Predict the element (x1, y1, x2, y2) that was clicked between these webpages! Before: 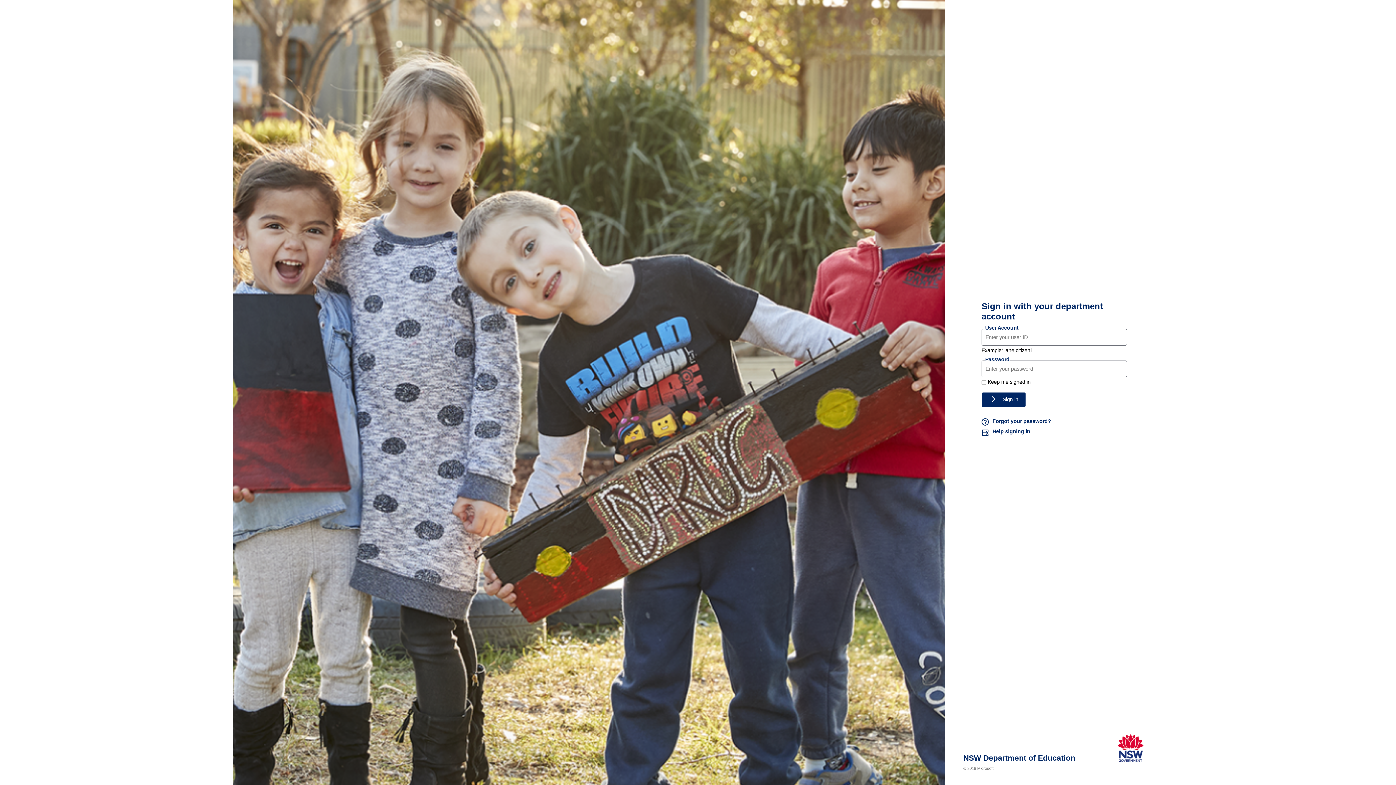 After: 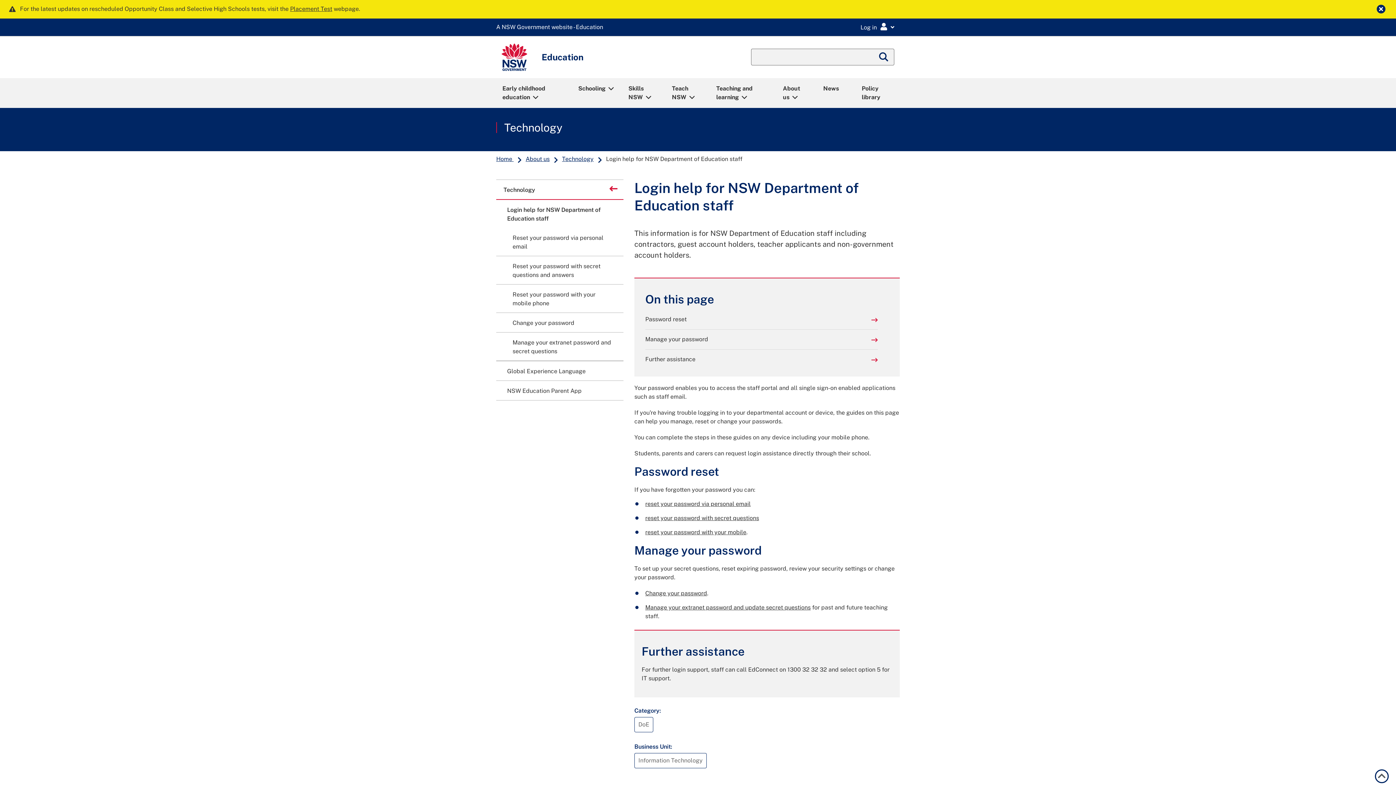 Action: label: Help signing in bbox: (981, 428, 1127, 438)